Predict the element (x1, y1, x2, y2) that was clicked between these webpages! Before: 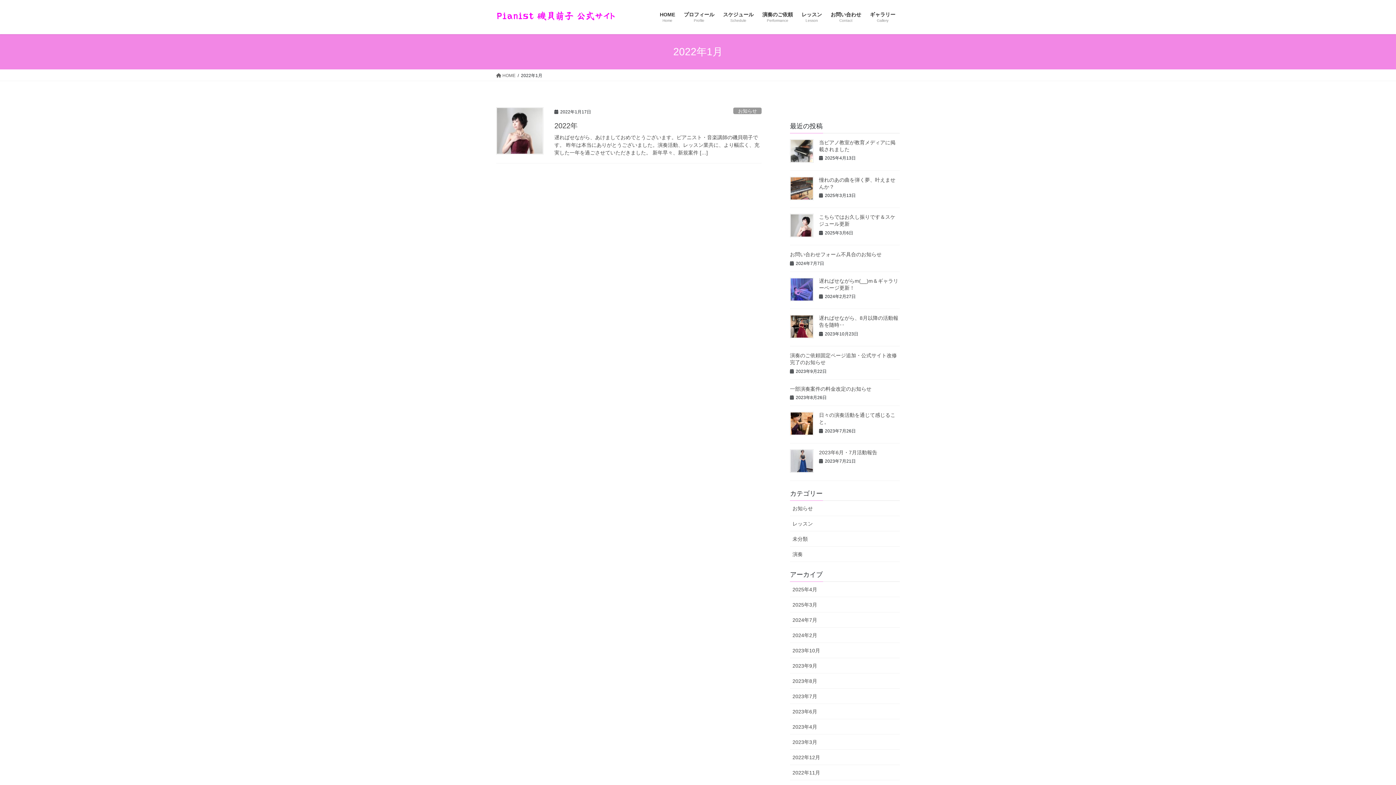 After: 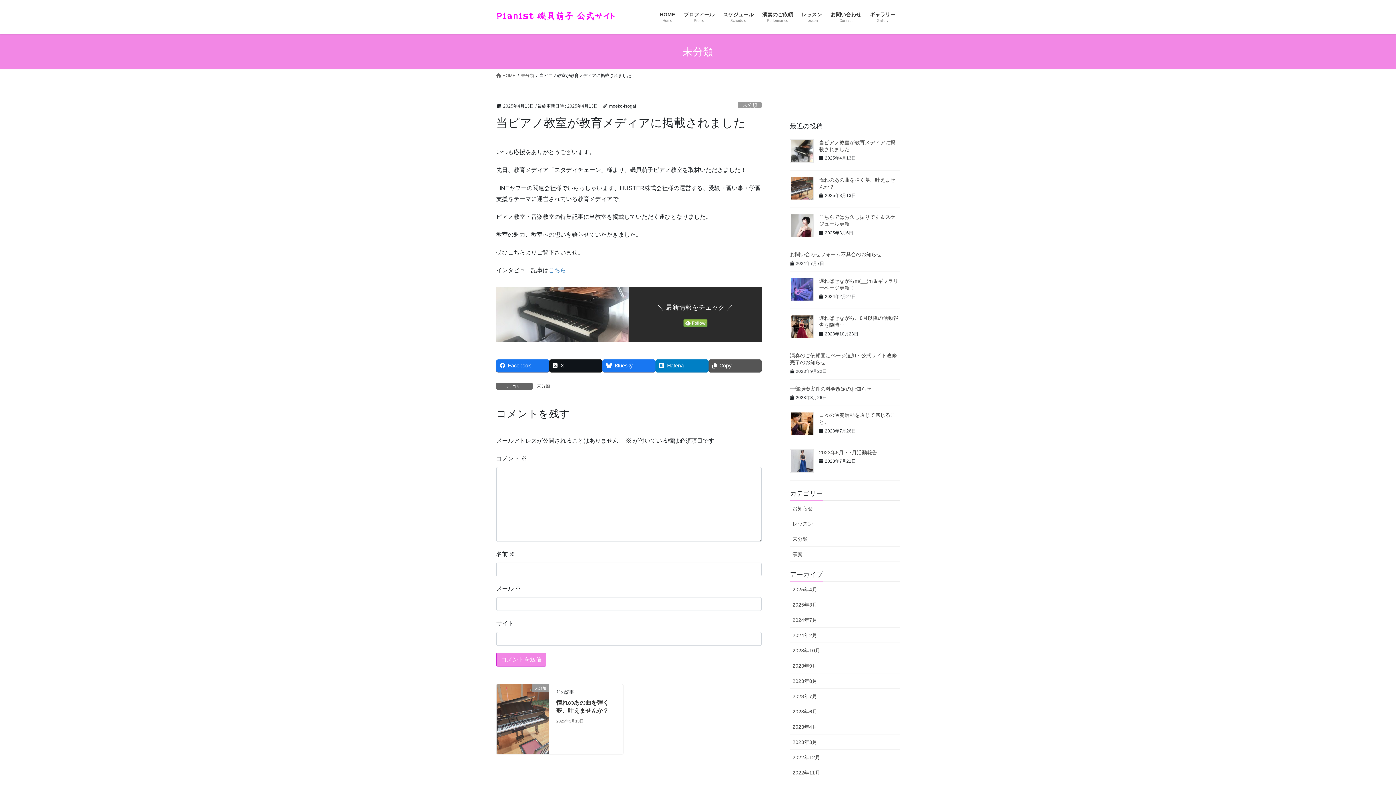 Action: bbox: (790, 139, 813, 162)